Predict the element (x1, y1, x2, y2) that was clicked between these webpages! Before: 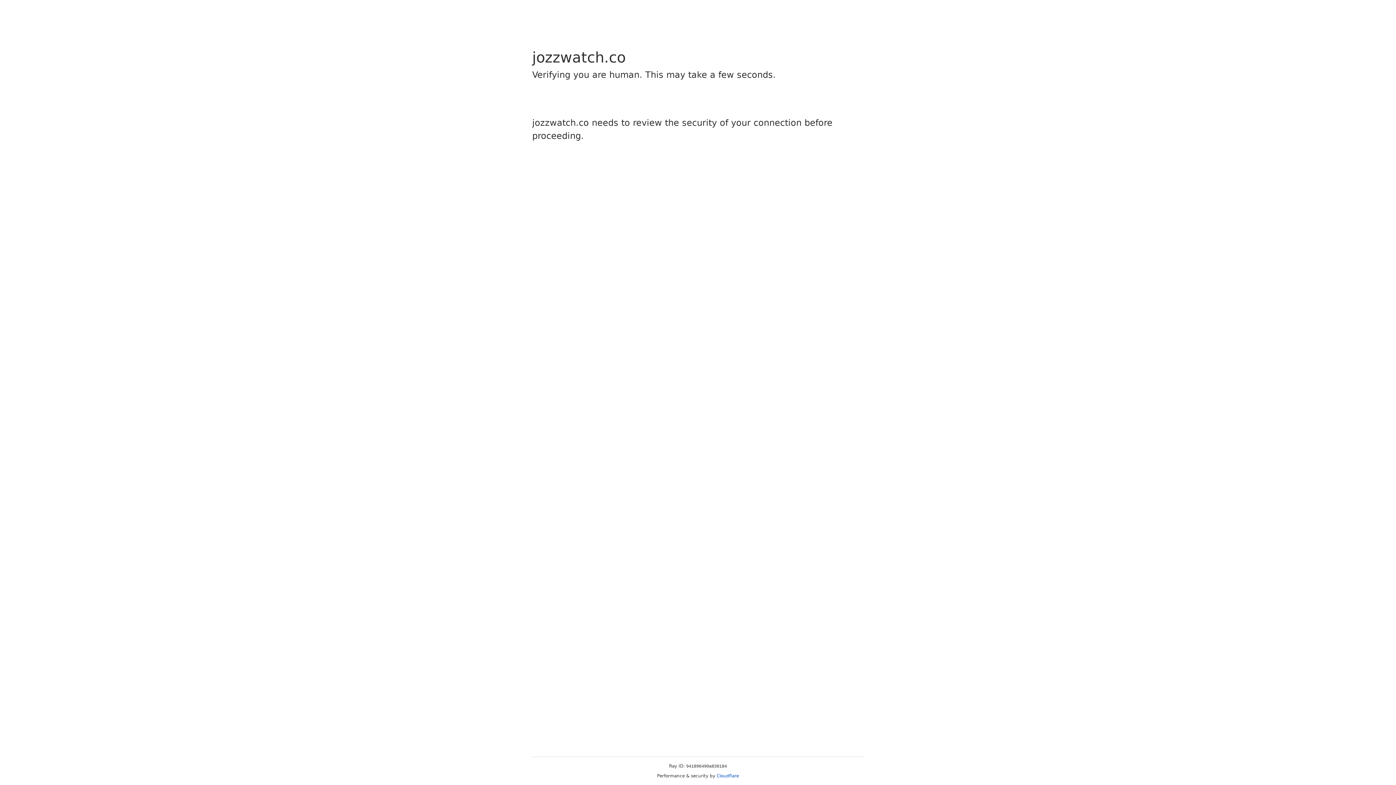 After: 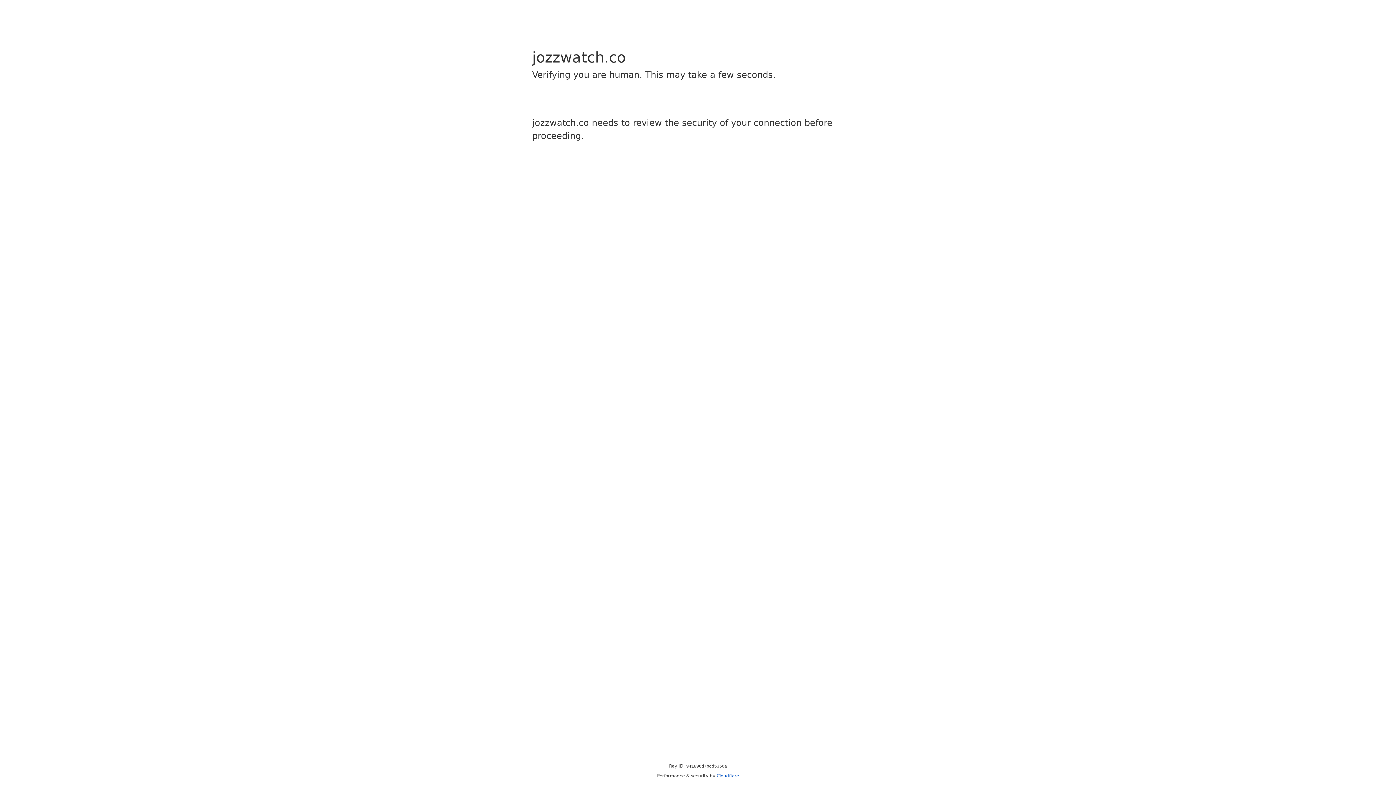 Action: label: Cloudflare bbox: (716, 773, 739, 778)